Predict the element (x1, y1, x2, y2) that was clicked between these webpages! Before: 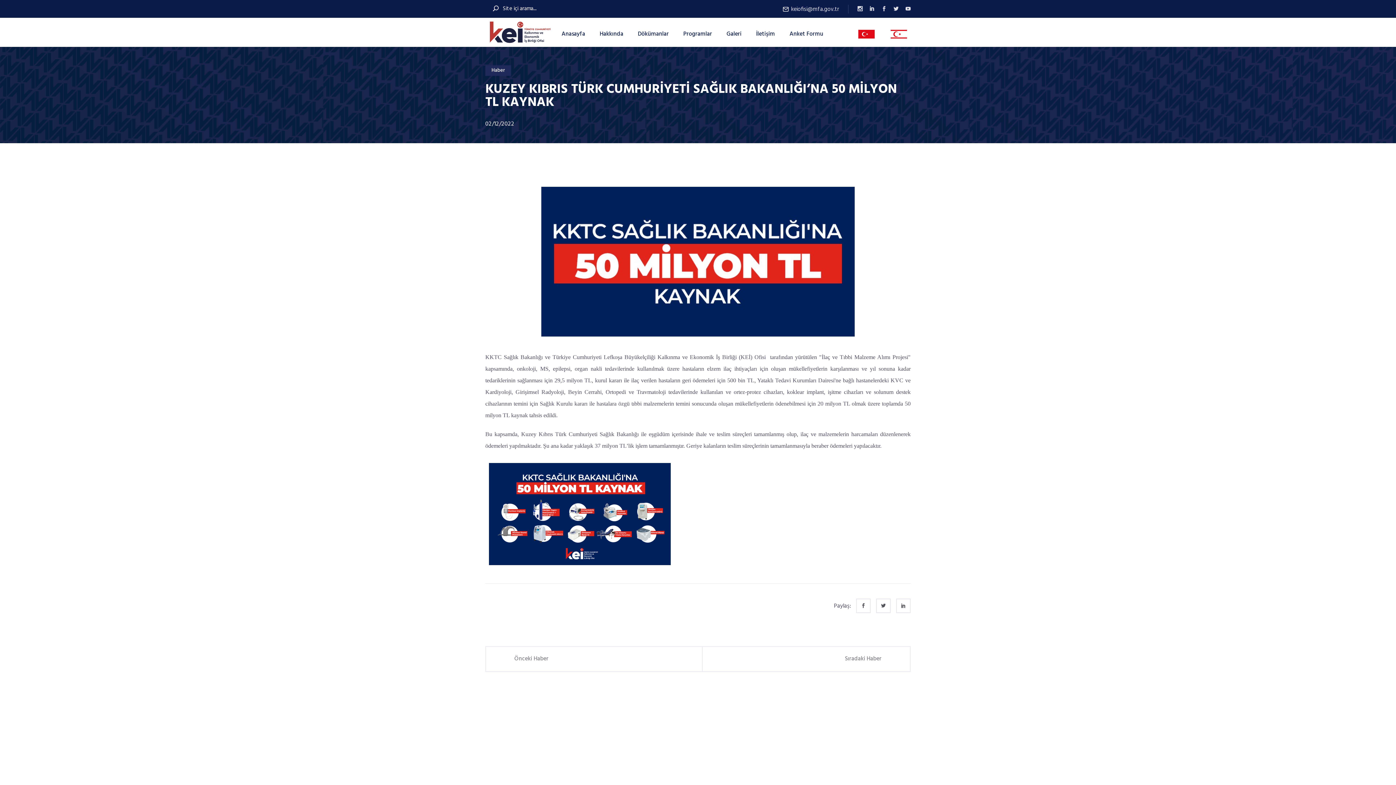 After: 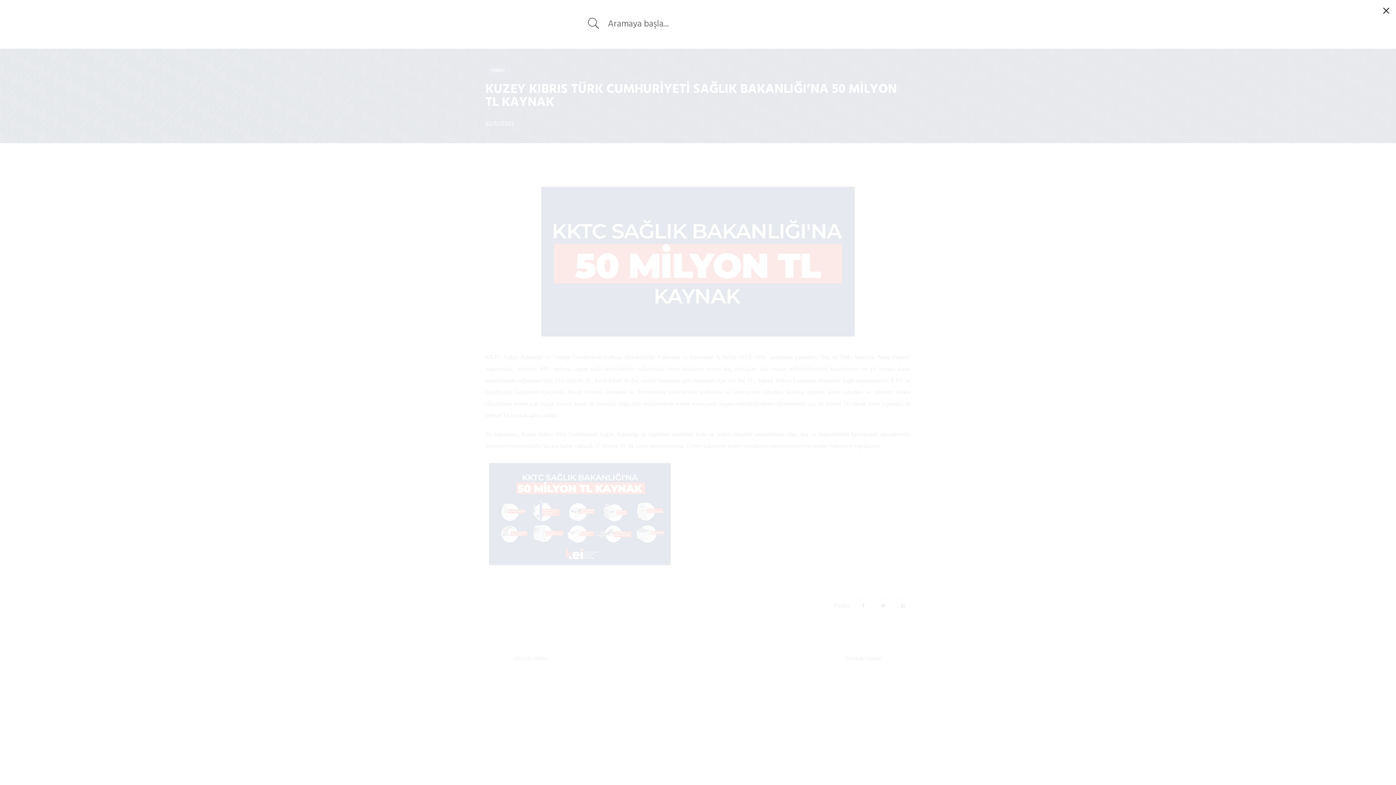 Action: bbox: (485, 4, 540, 13) label:  Site içi arama...